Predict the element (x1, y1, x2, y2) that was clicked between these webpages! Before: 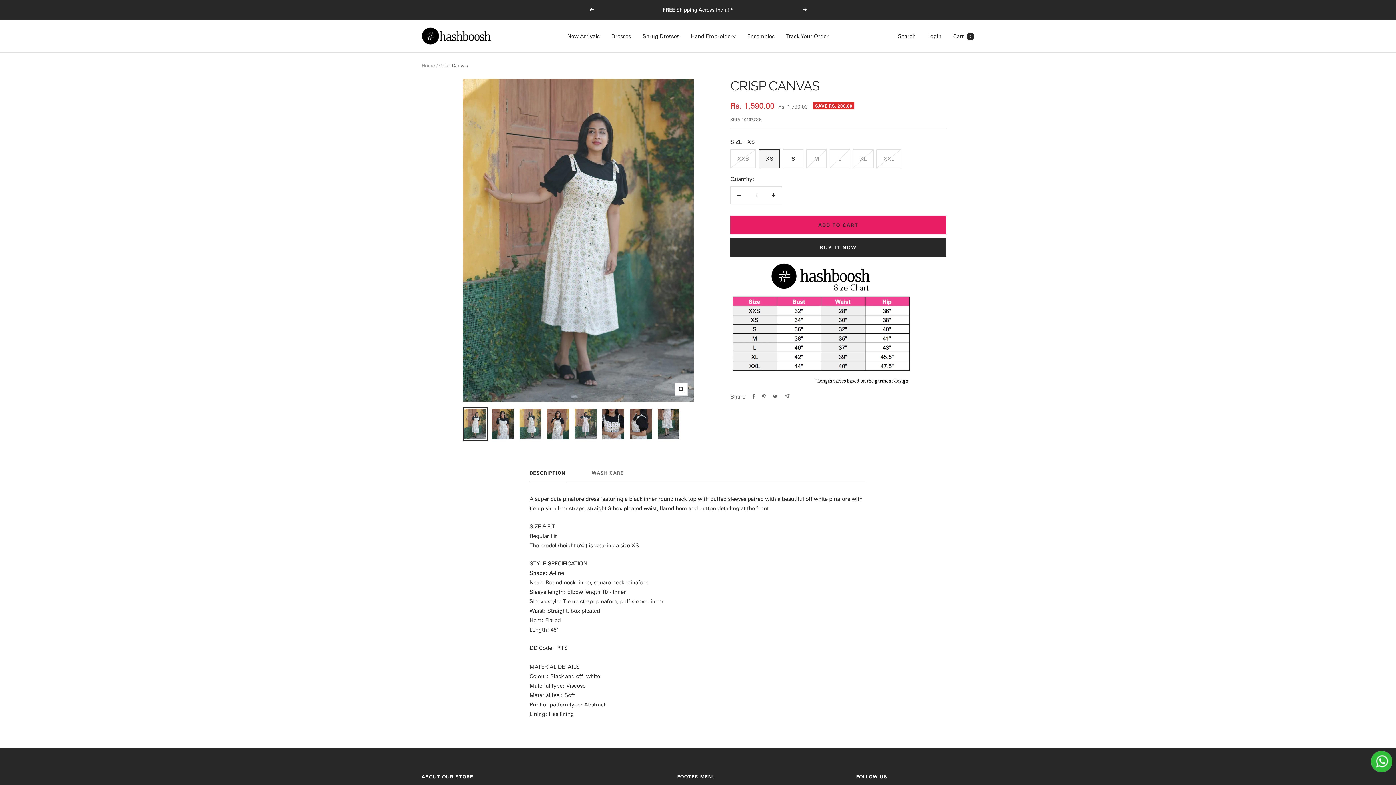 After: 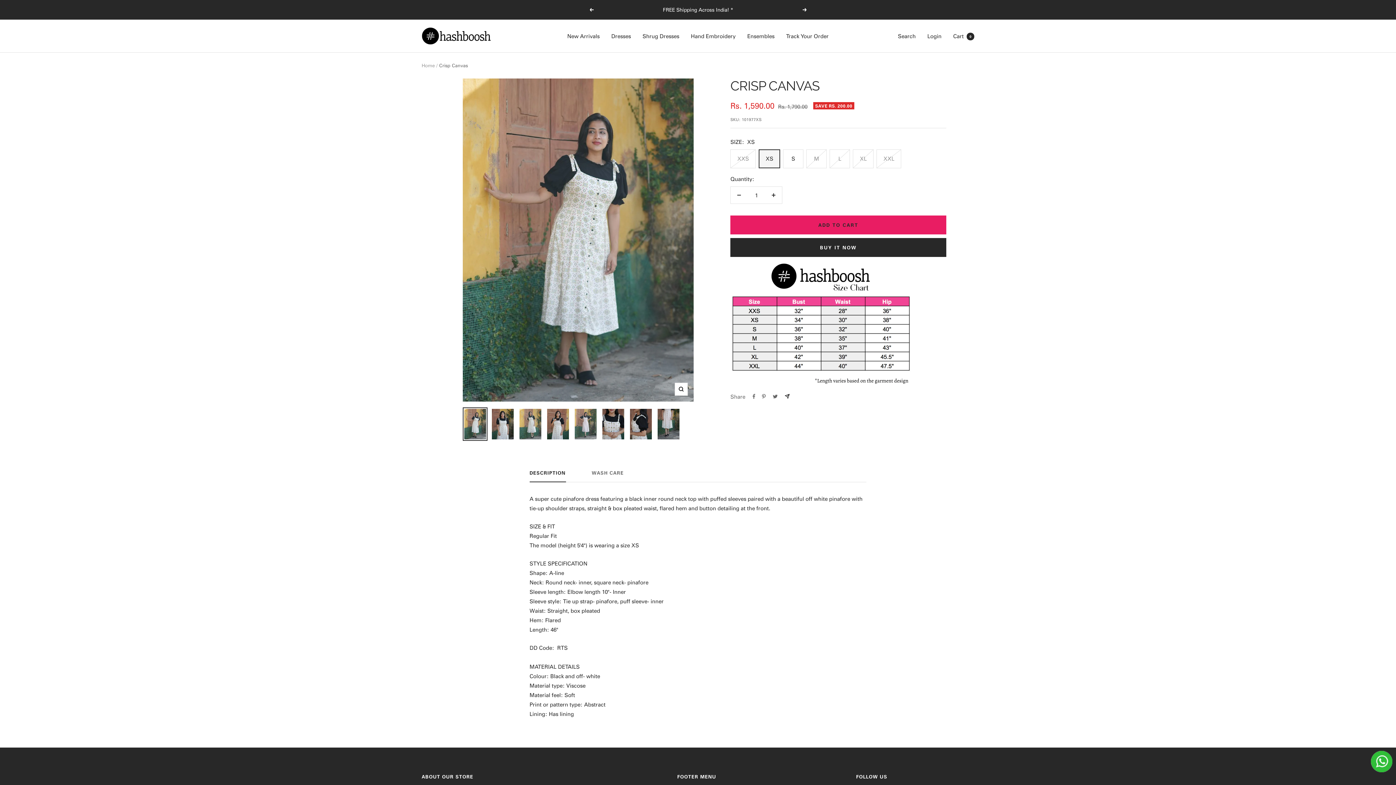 Action: label: Share by e-mail bbox: (785, 394, 789, 399)